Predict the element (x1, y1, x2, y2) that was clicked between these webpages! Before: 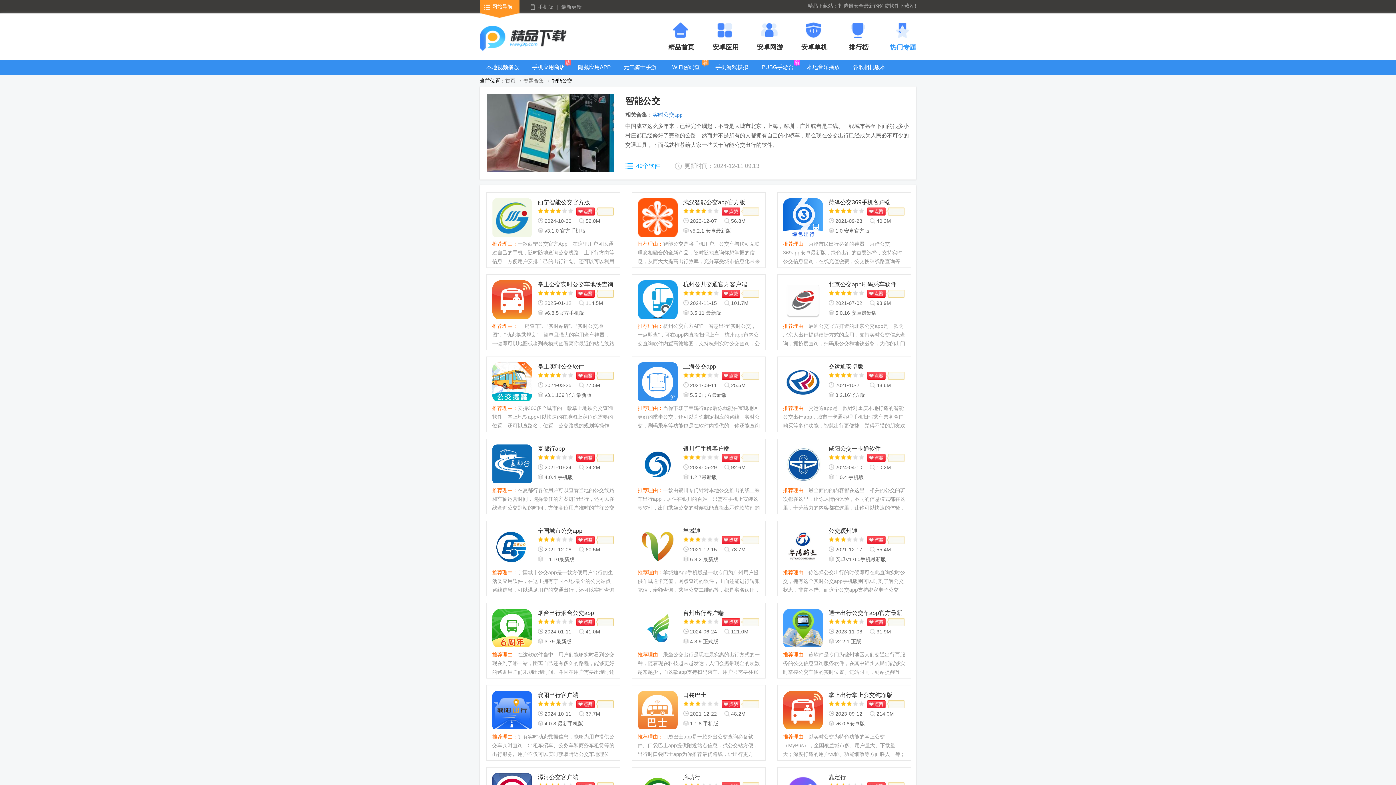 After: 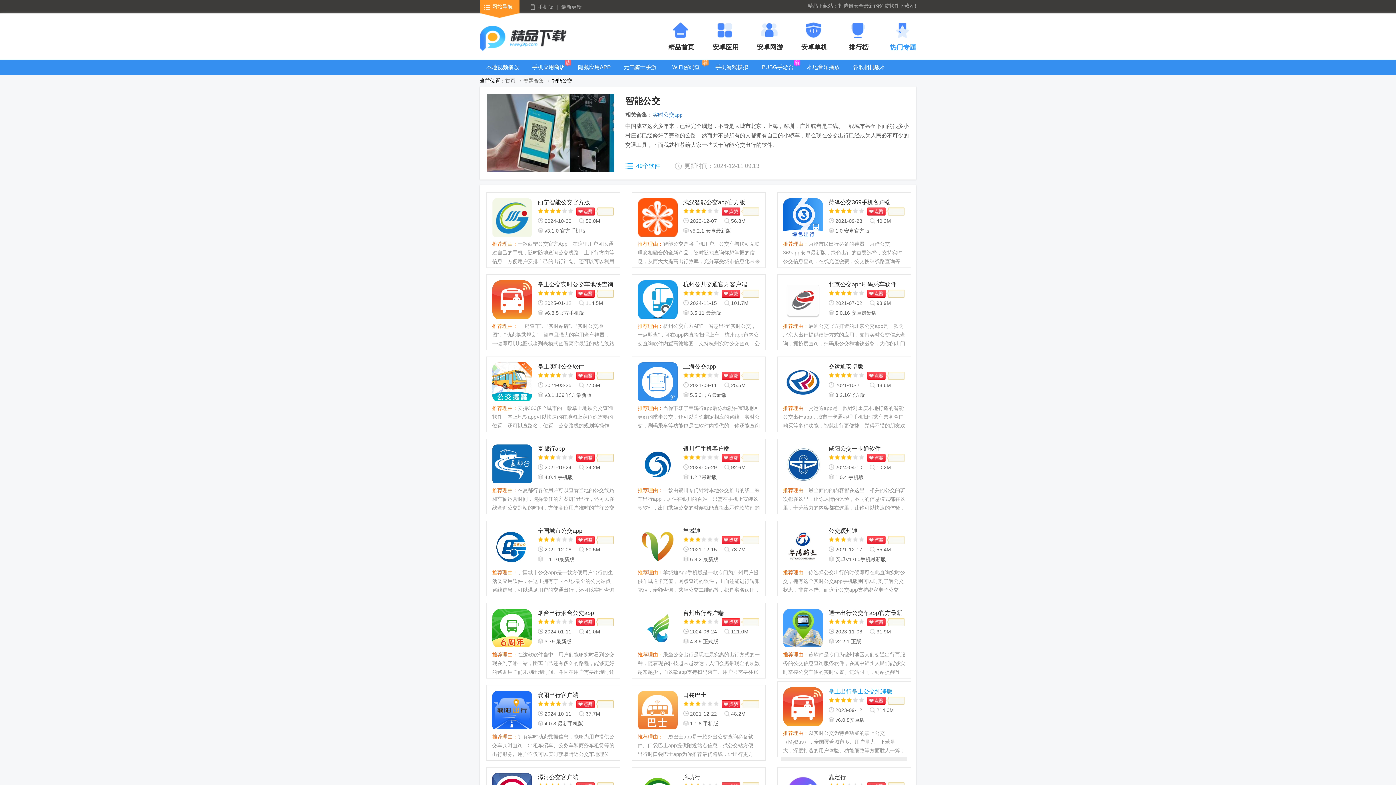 Action: label: 掌上出行掌上公交纯净版 bbox: (828, 691, 905, 700)